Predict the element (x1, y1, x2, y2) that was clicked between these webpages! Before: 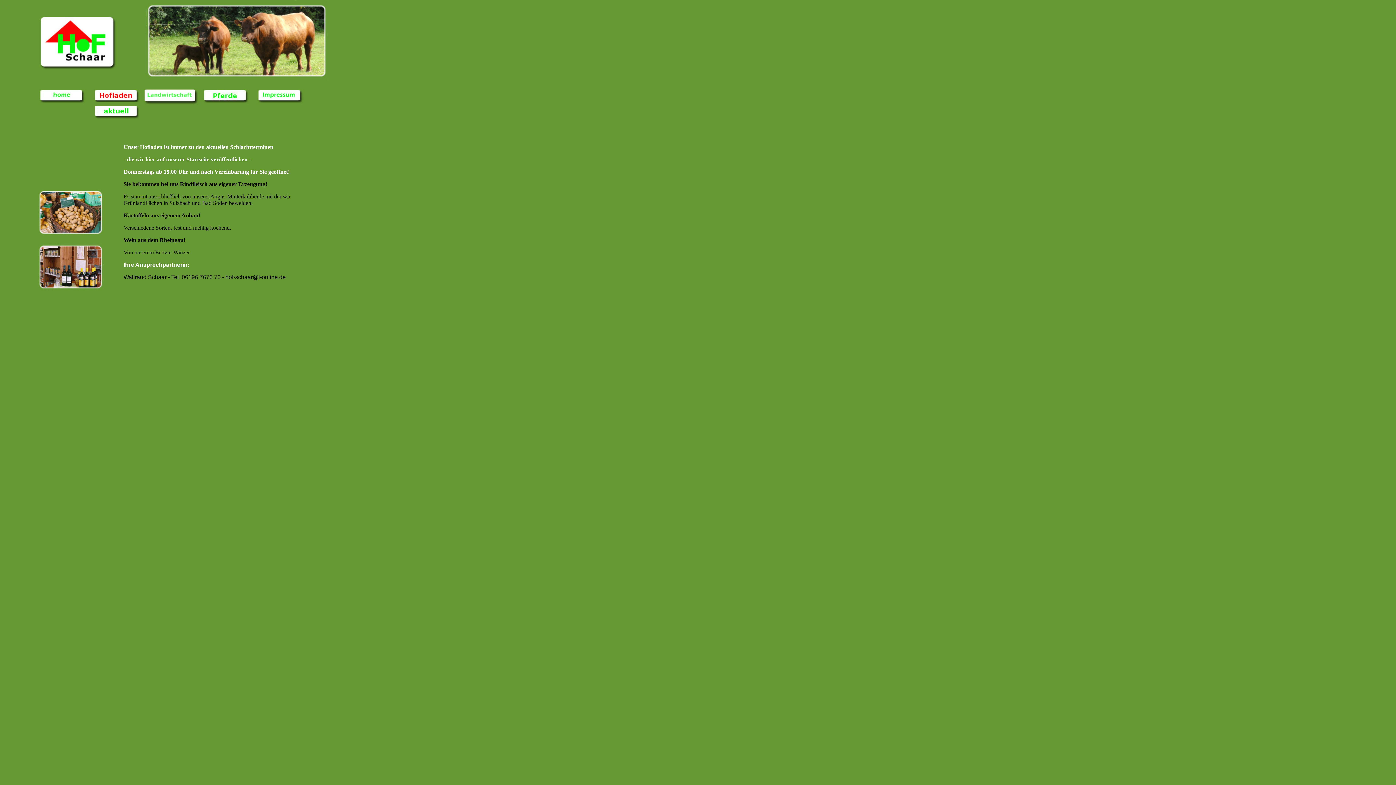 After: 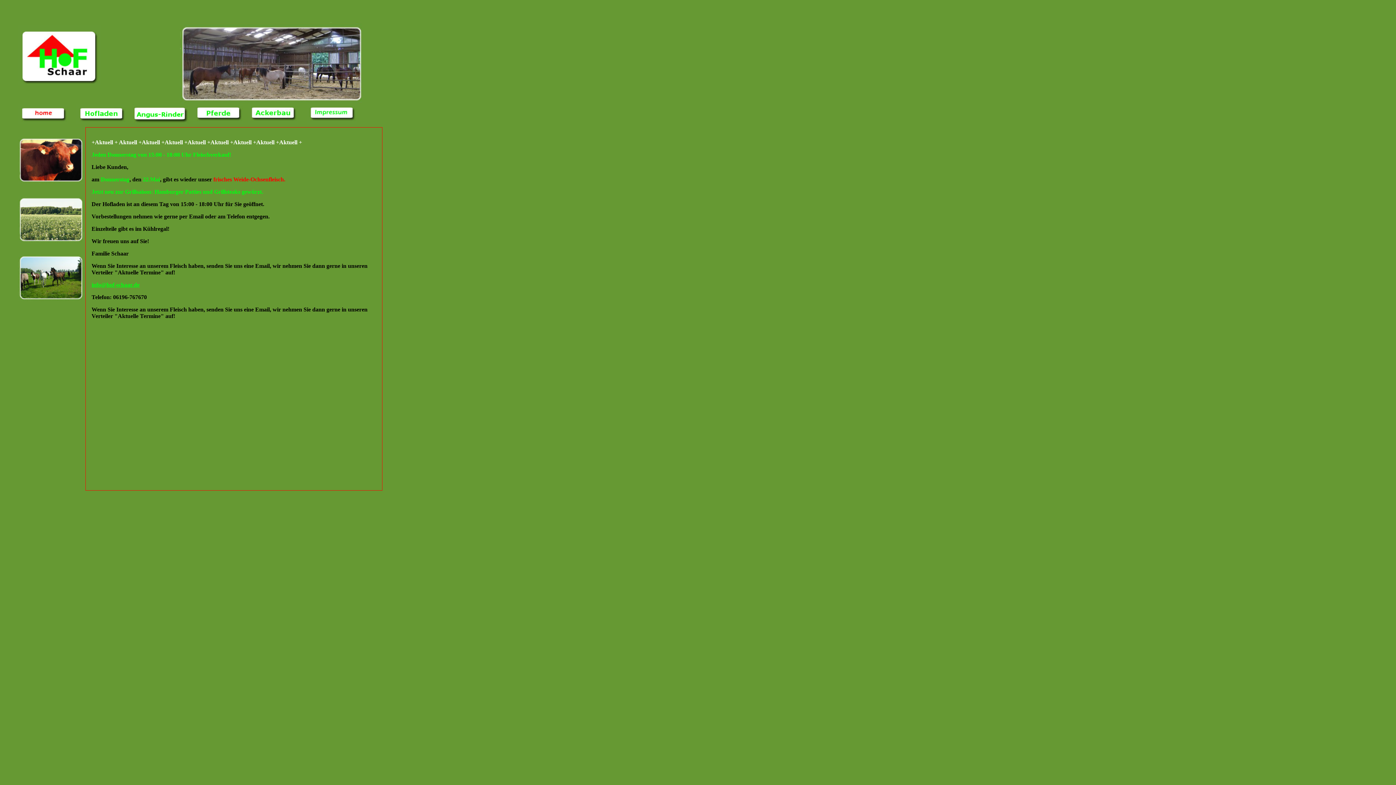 Action: bbox: (36, 101, 86, 107)